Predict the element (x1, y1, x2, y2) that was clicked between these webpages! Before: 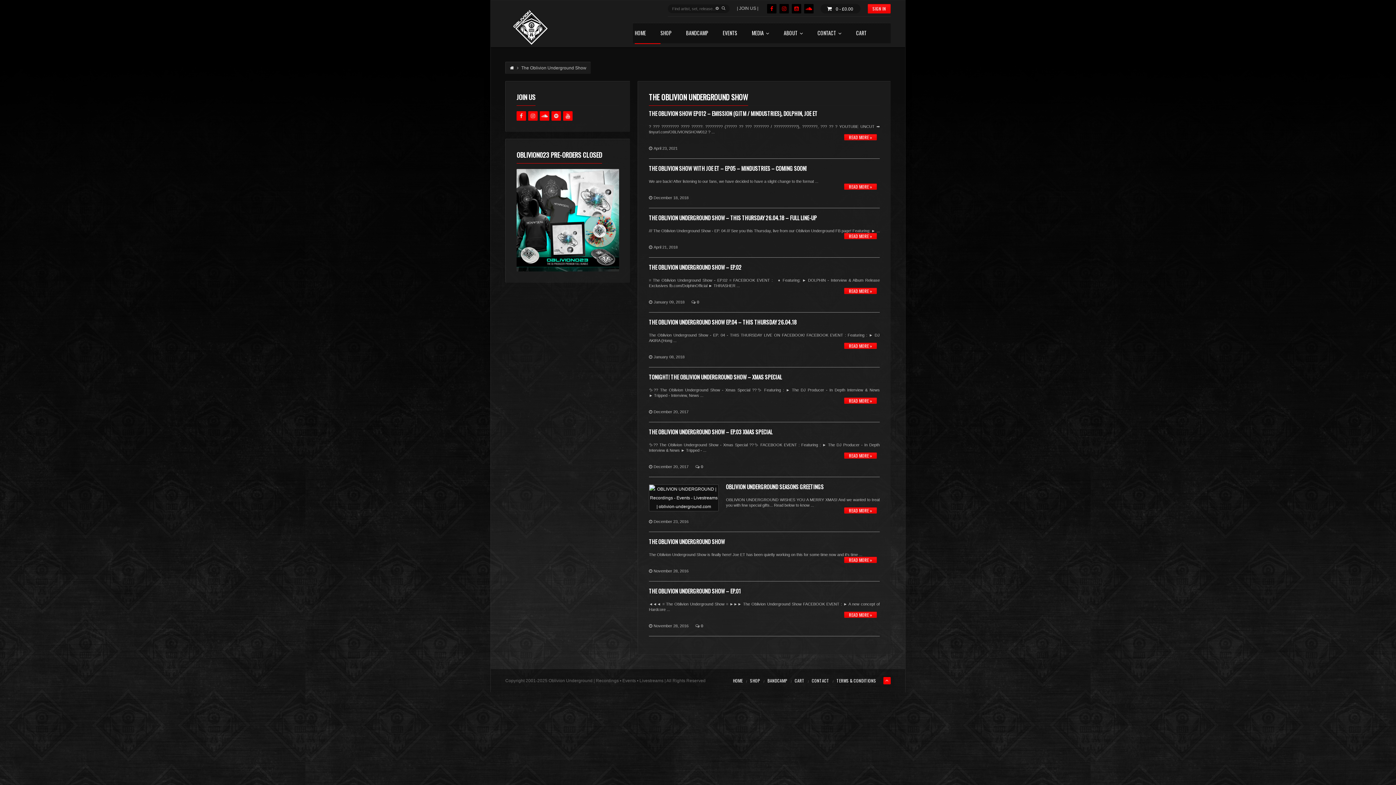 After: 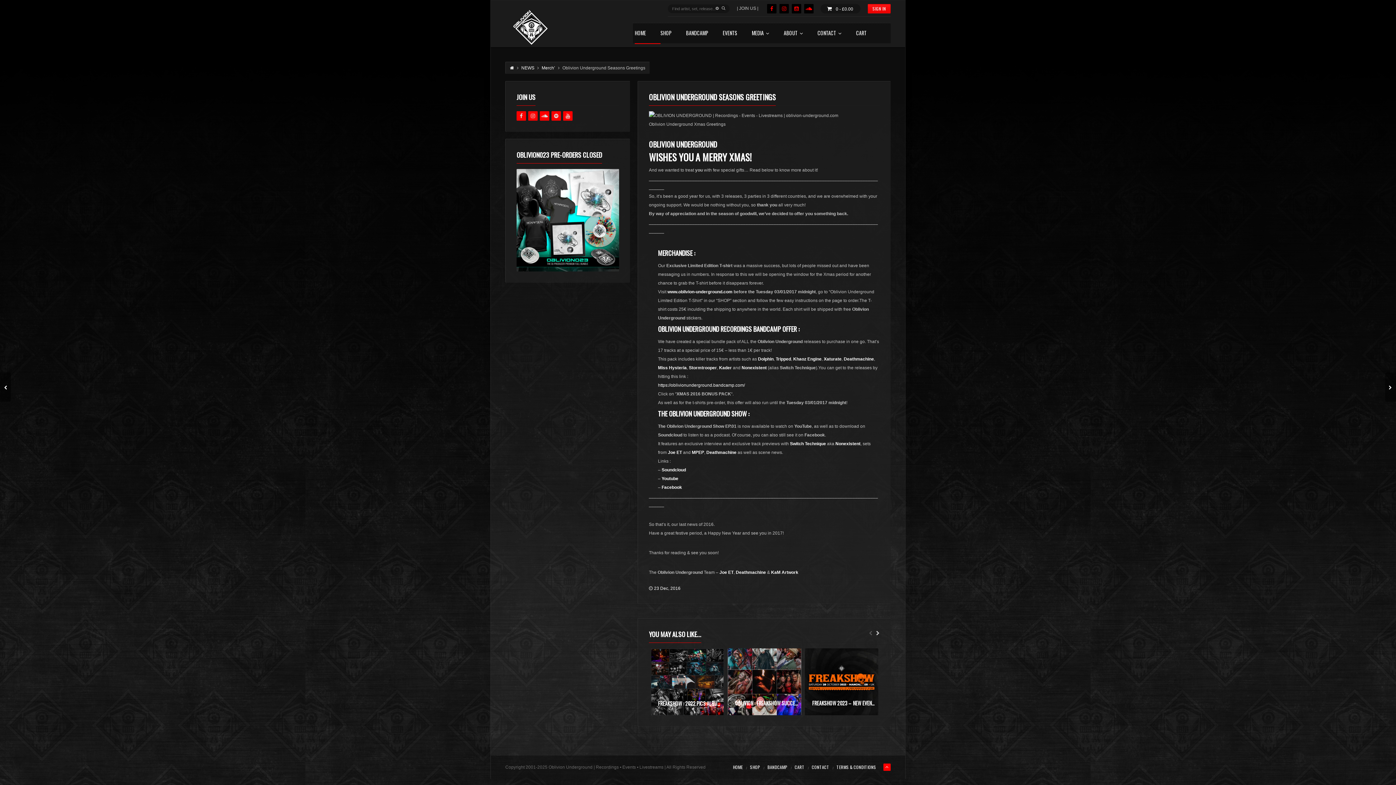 Action: bbox: (649, 484, 718, 511)